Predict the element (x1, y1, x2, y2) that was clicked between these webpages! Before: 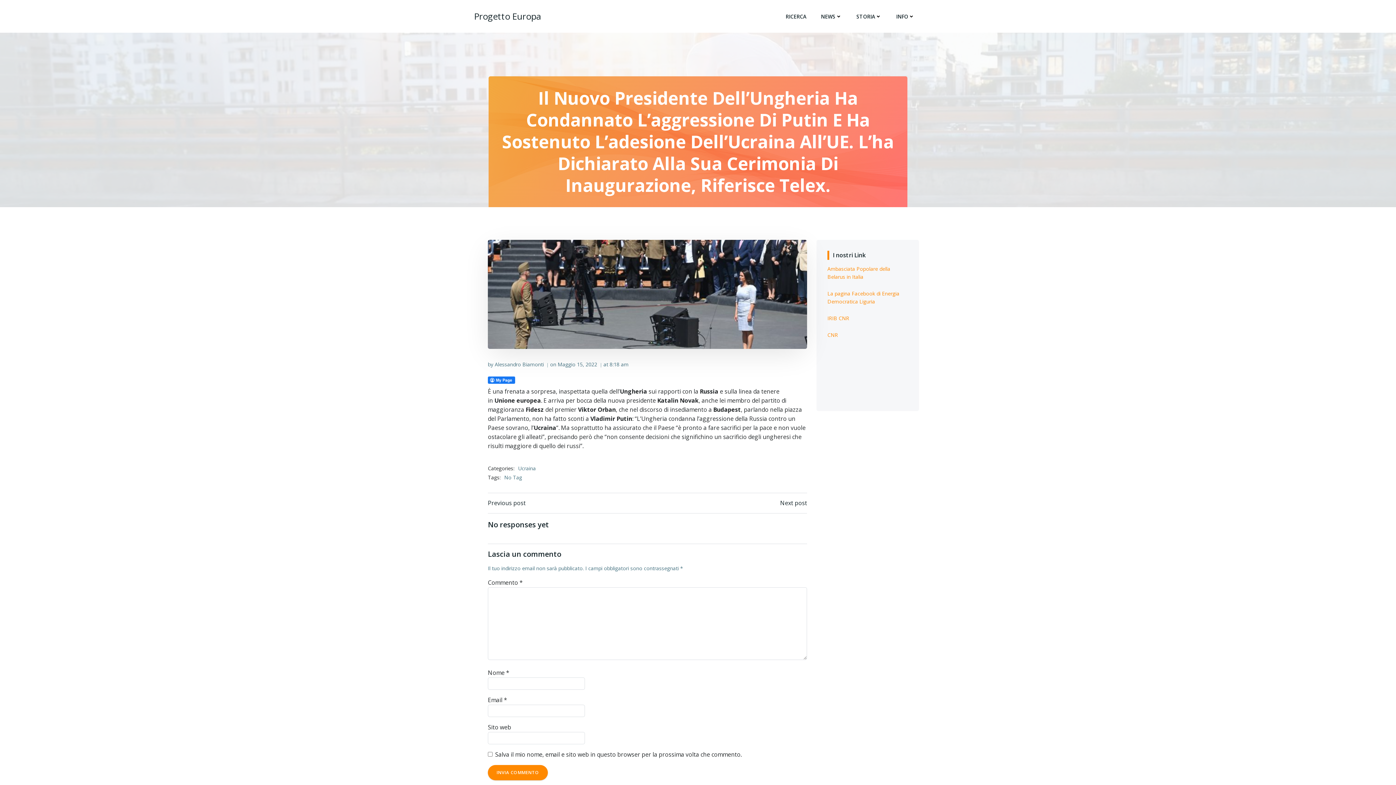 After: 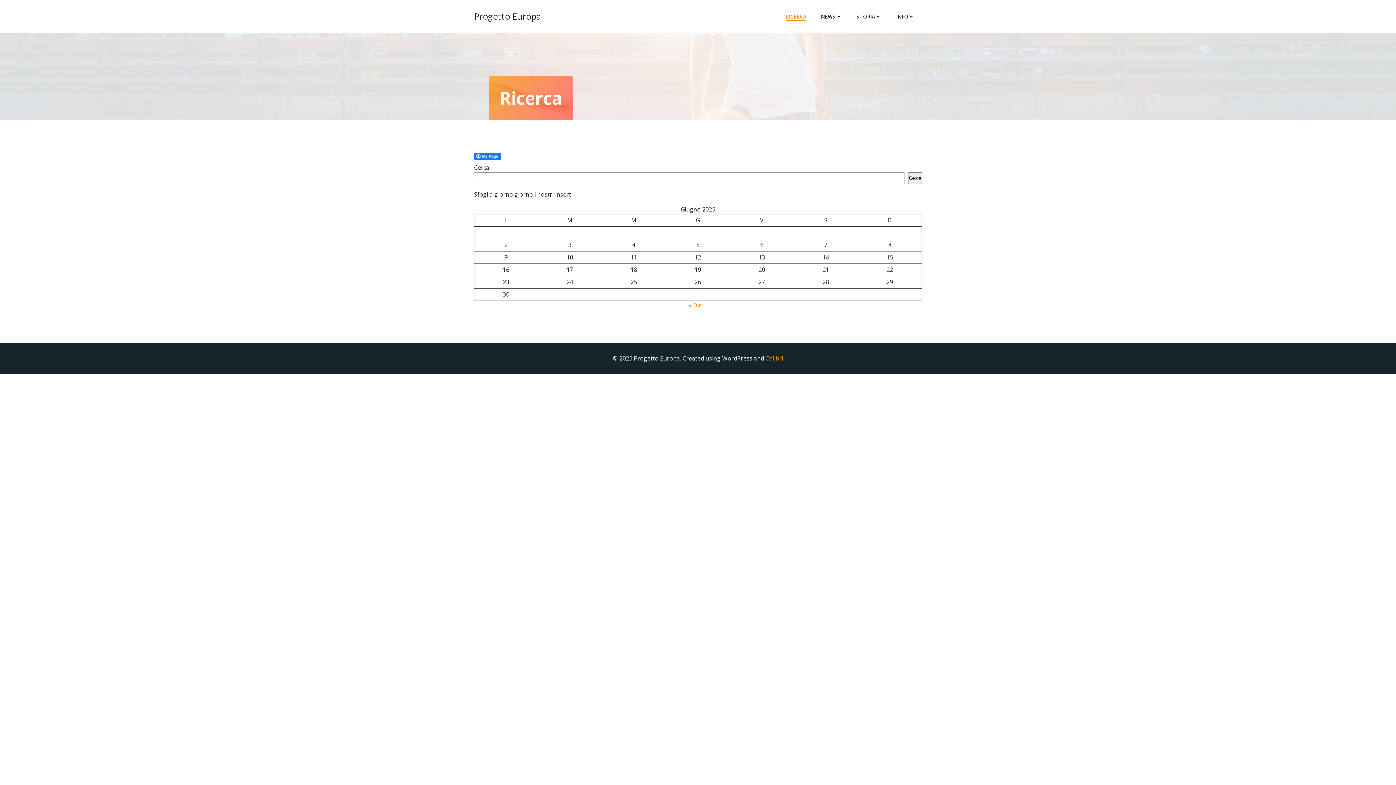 Action: bbox: (785, 12, 806, 20) label: RICERCA